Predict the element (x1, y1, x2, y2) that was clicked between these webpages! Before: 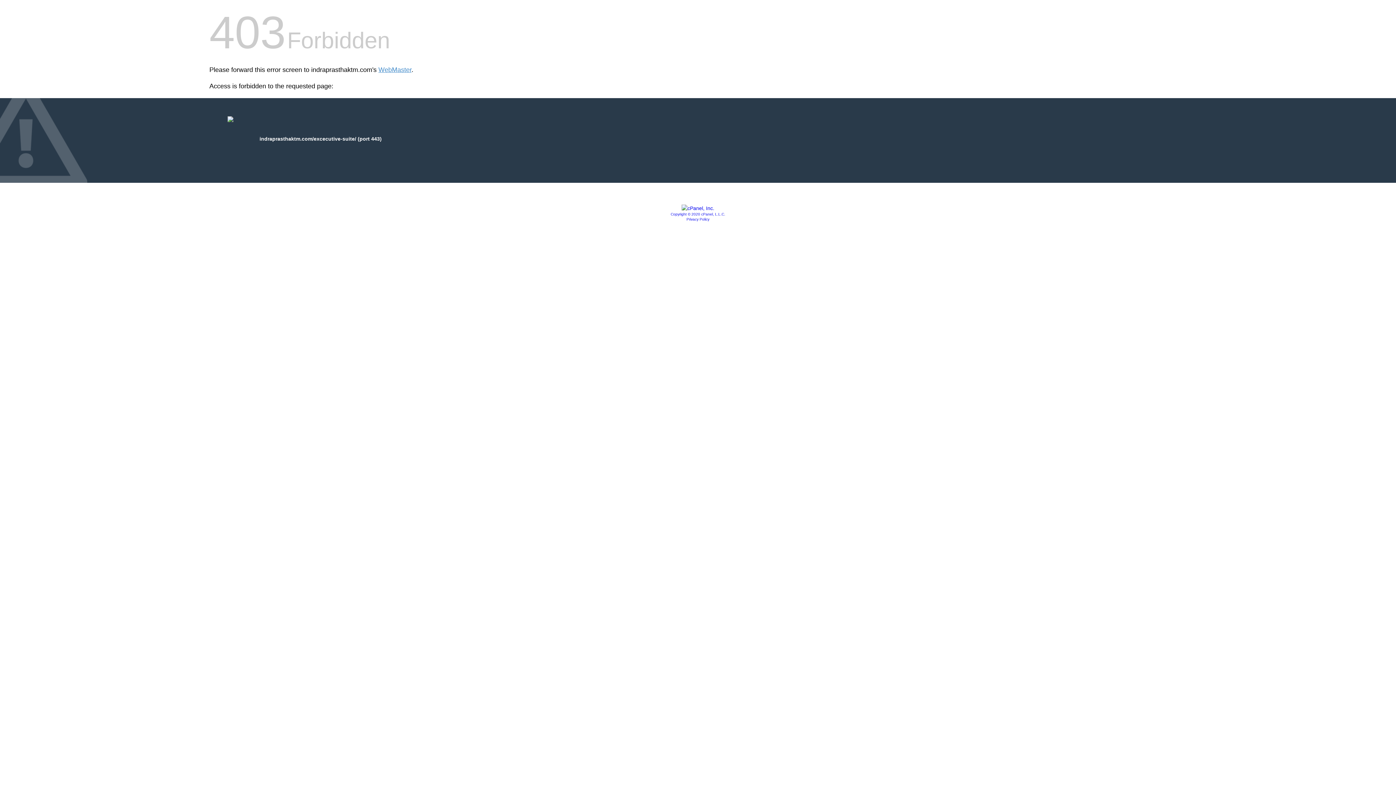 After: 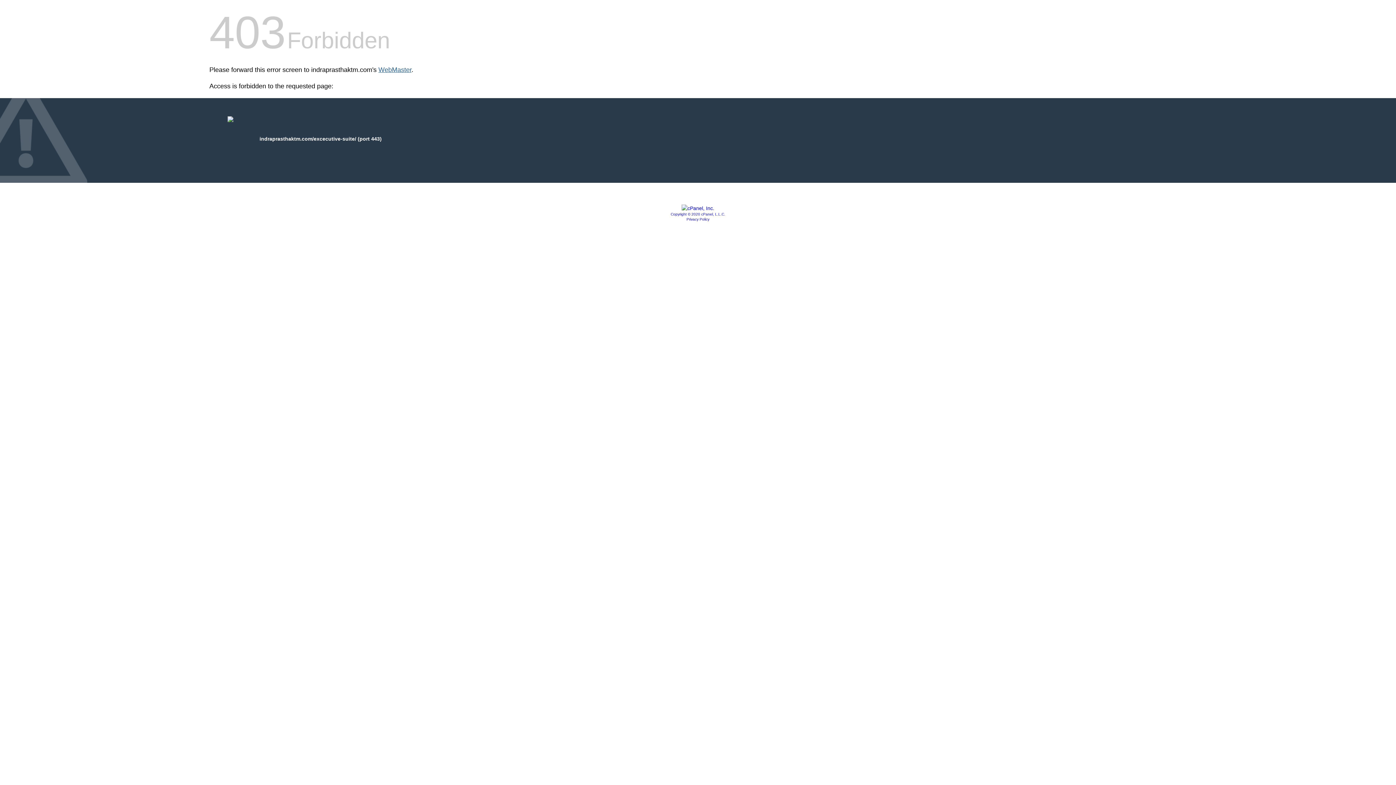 Action: label: WebMaster bbox: (378, 66, 411, 73)